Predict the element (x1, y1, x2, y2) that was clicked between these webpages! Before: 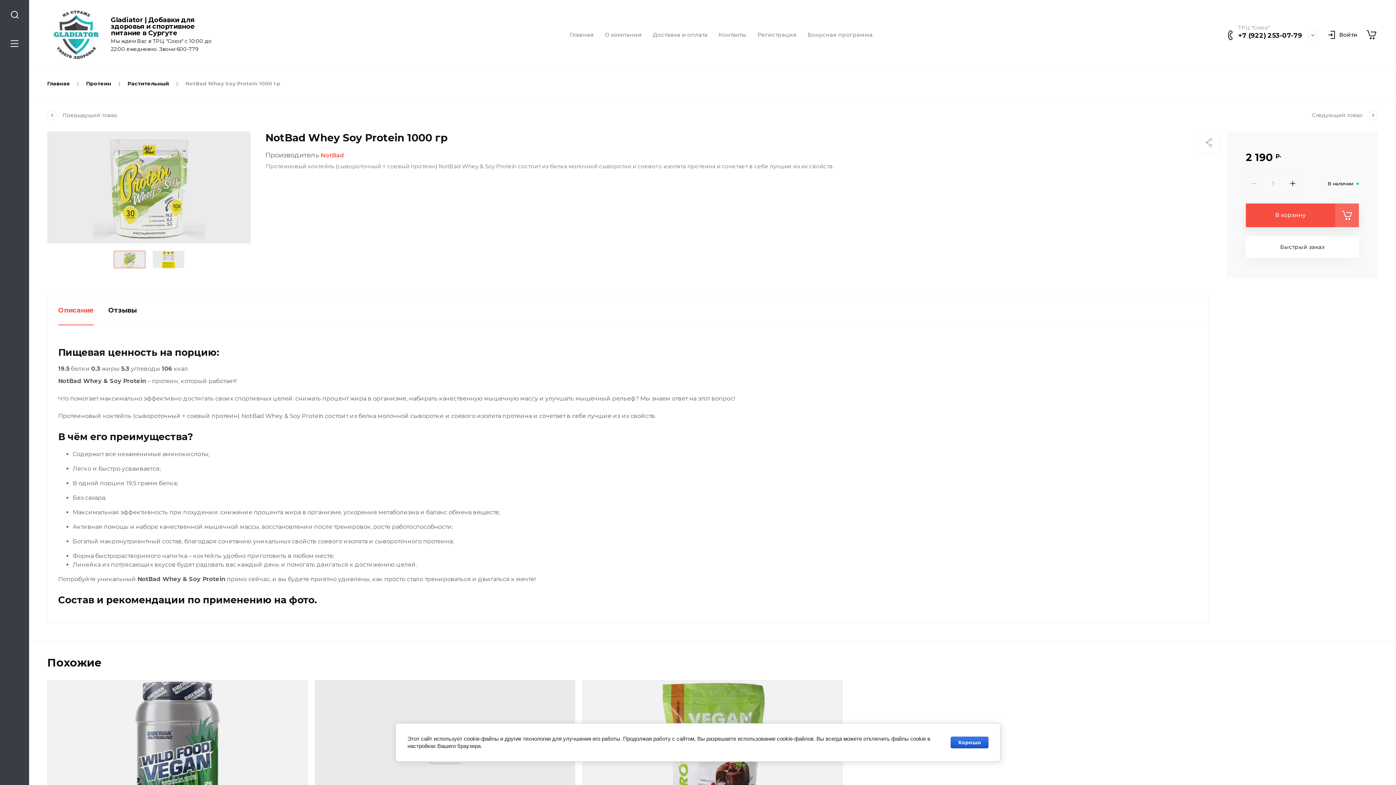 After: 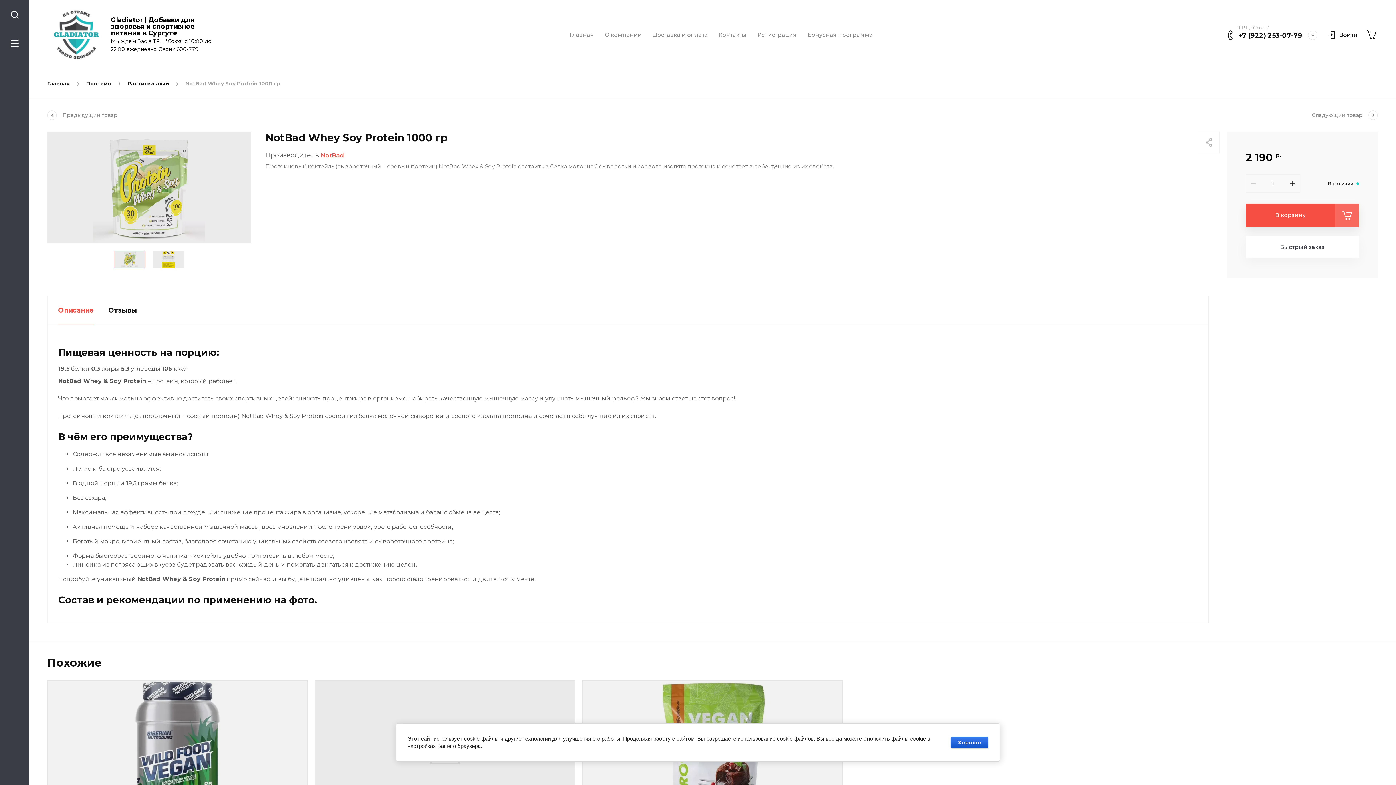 Action: label: + bbox: (1285, 174, 1300, 192)